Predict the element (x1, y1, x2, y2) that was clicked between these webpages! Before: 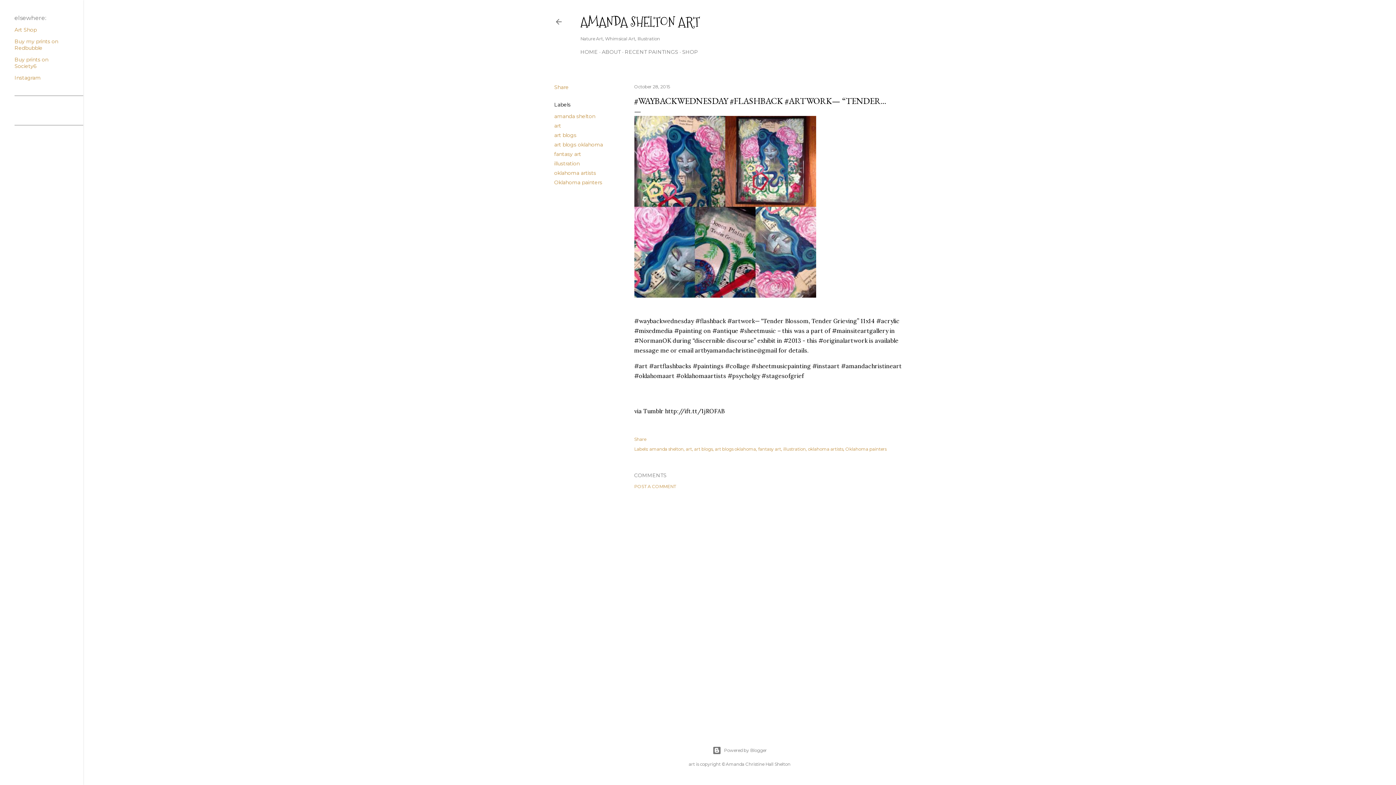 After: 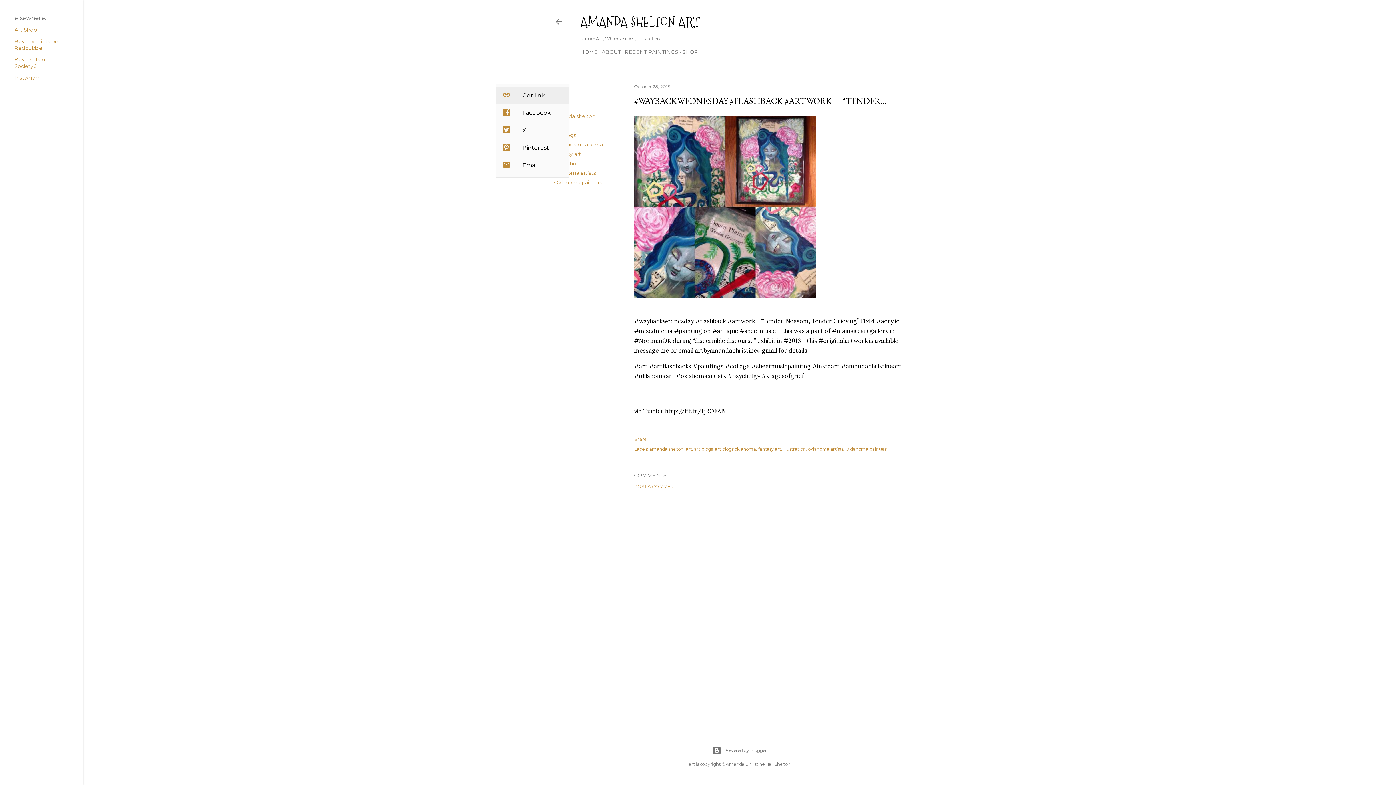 Action: label: Share bbox: (554, 84, 568, 90)